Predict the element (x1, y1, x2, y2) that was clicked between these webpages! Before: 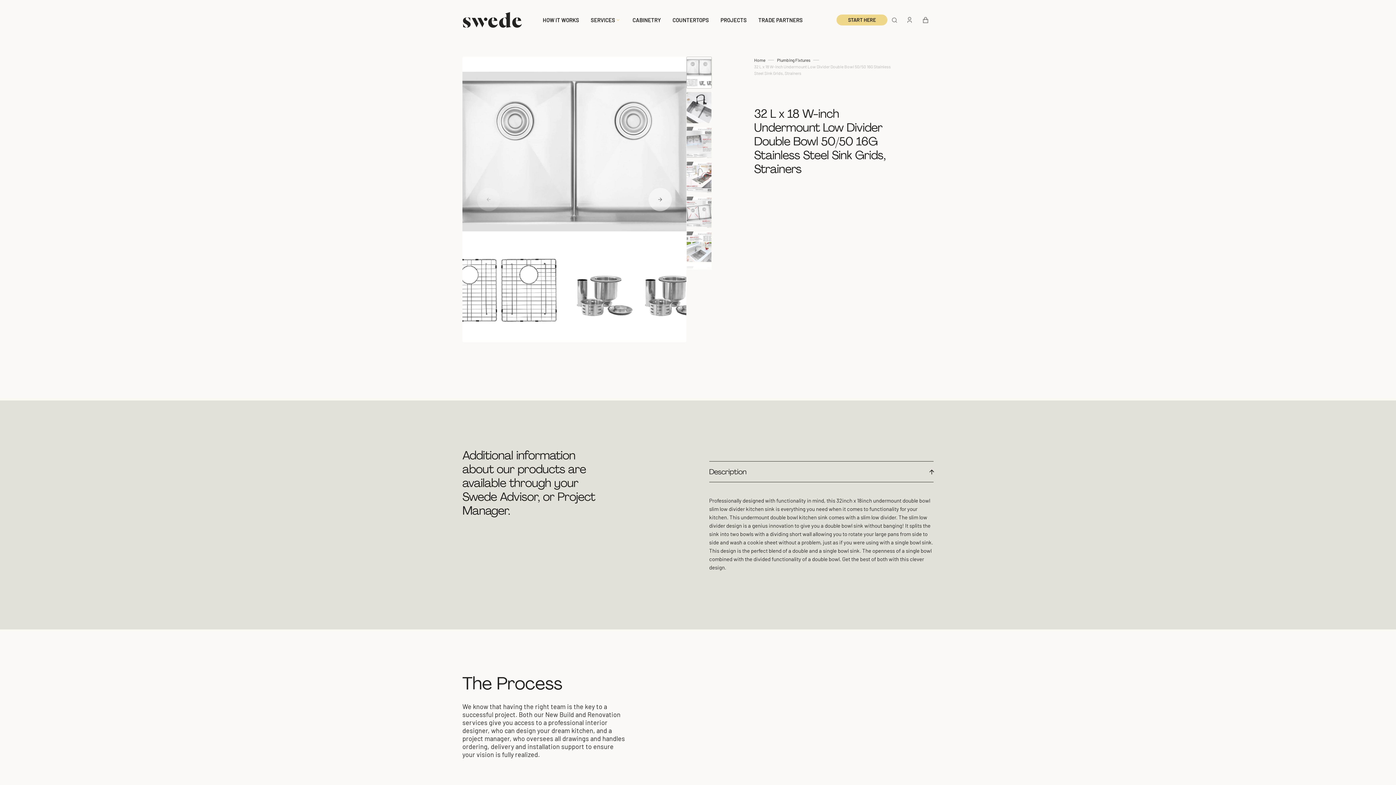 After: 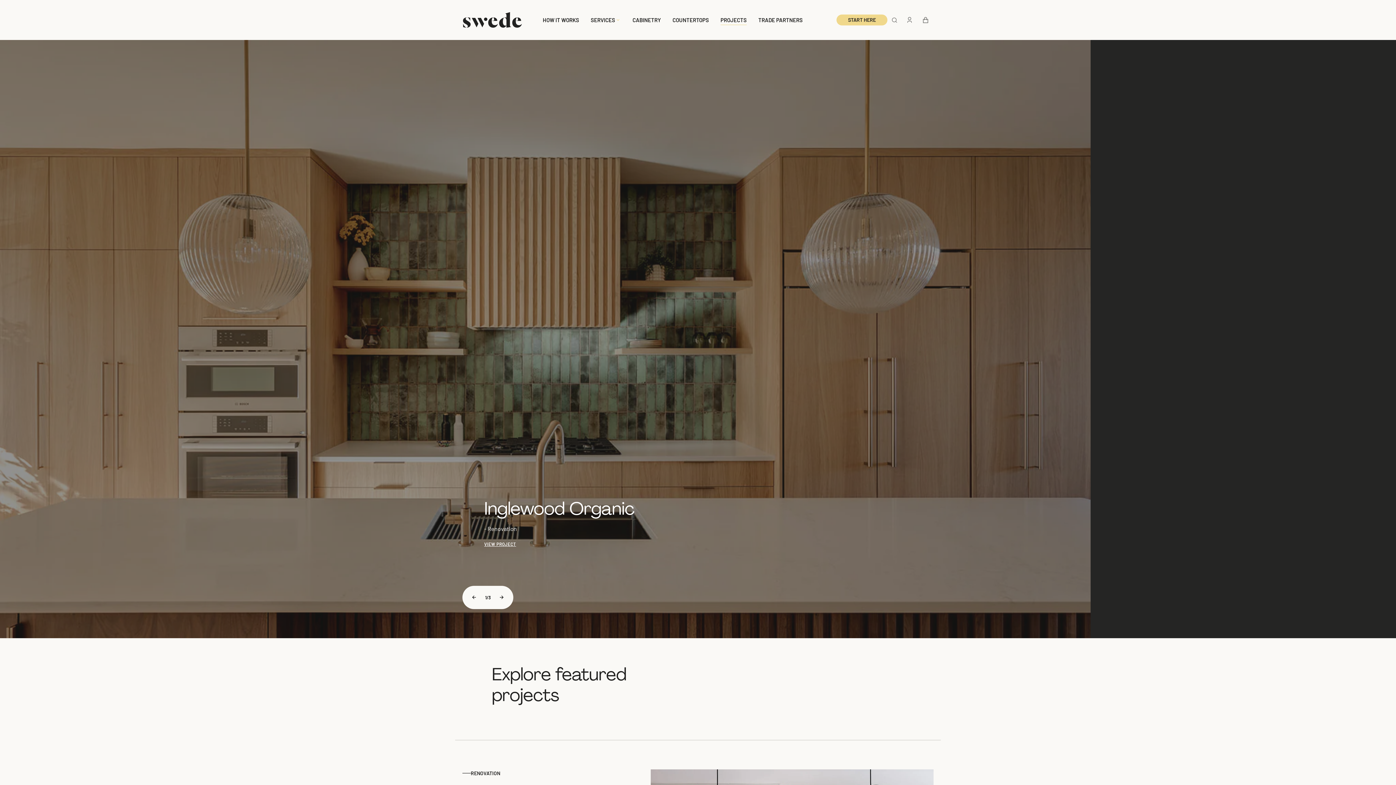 Action: bbox: (714, 12, 752, 27) label: PROJECTS